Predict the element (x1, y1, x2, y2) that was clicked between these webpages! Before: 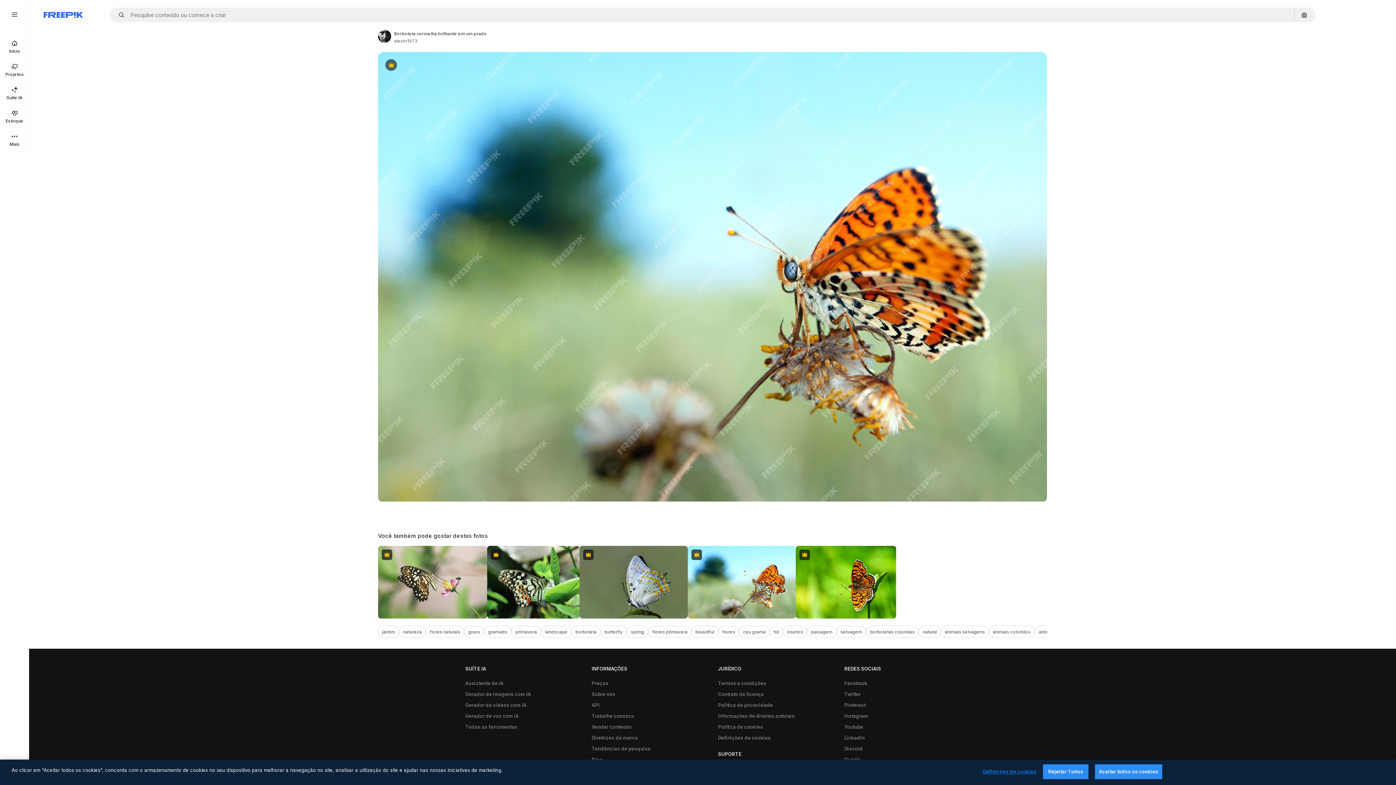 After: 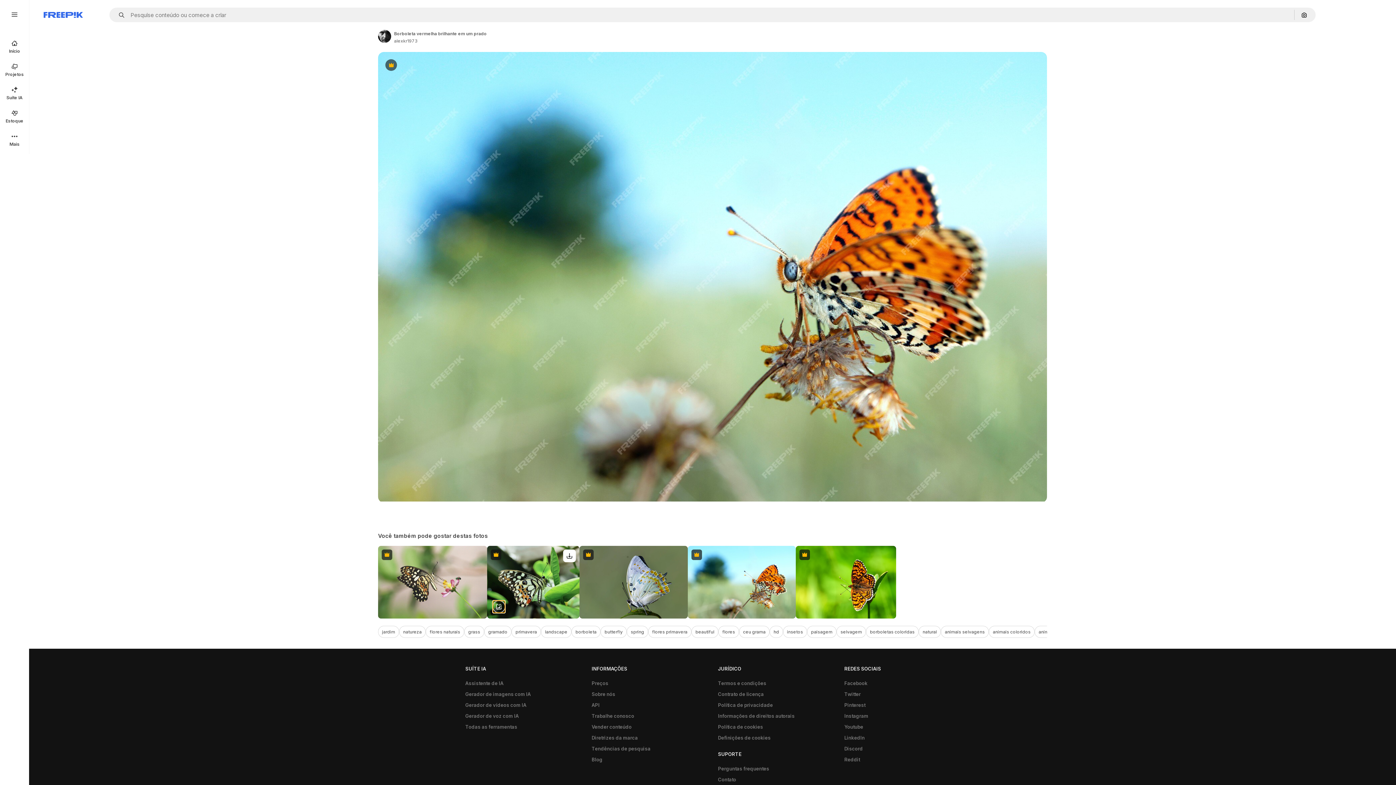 Action: label: Ver similar bbox: (492, 600, 505, 613)